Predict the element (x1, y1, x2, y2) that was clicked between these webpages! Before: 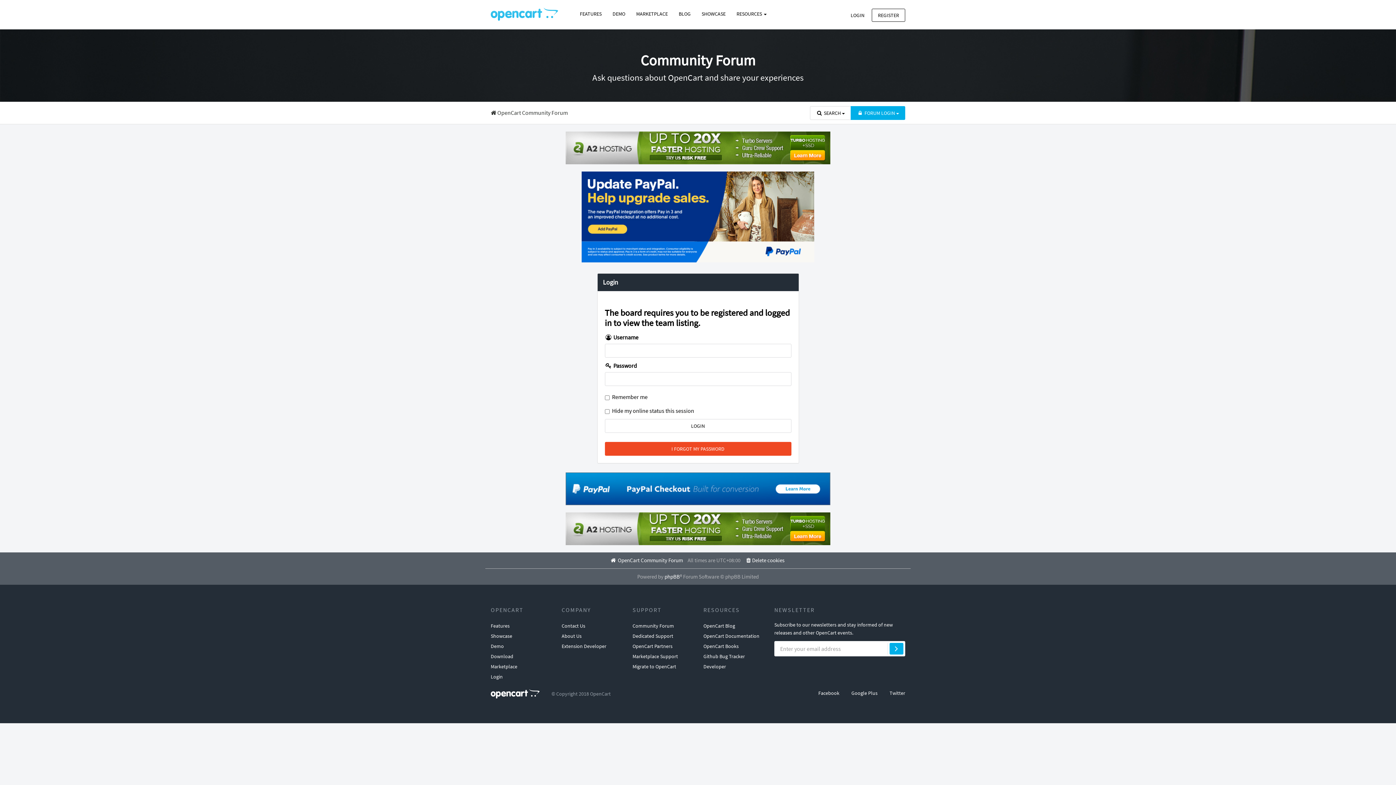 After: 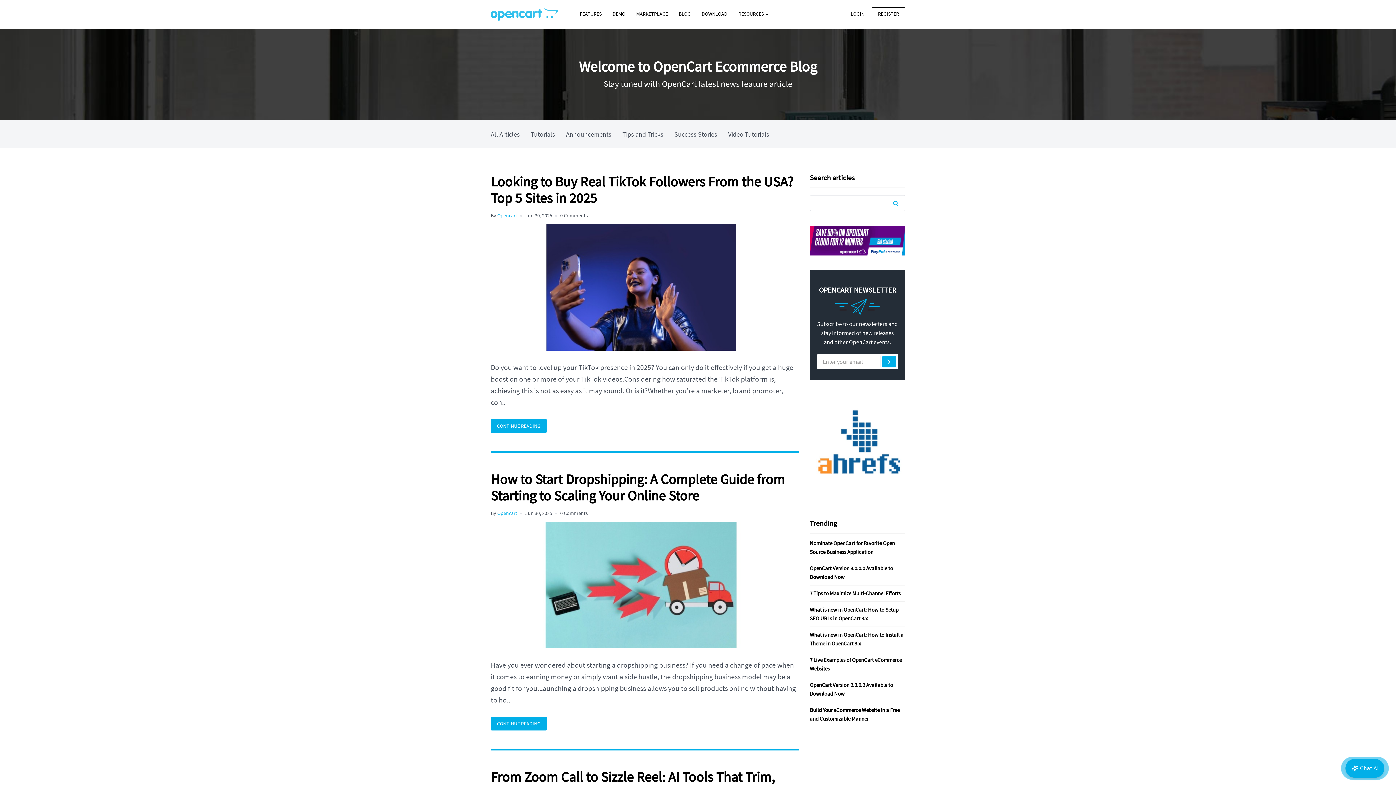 Action: label: OpenCart Blog bbox: (703, 620, 735, 631)